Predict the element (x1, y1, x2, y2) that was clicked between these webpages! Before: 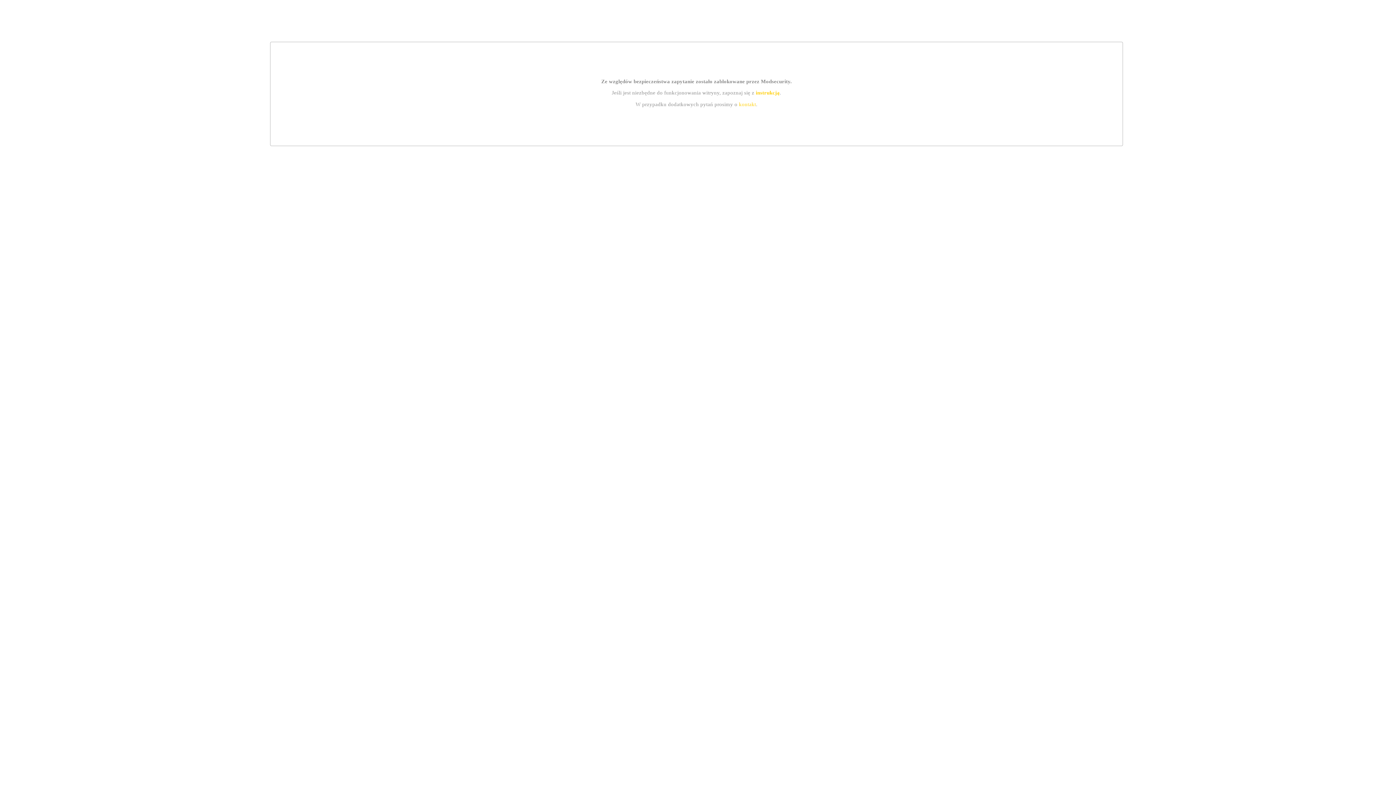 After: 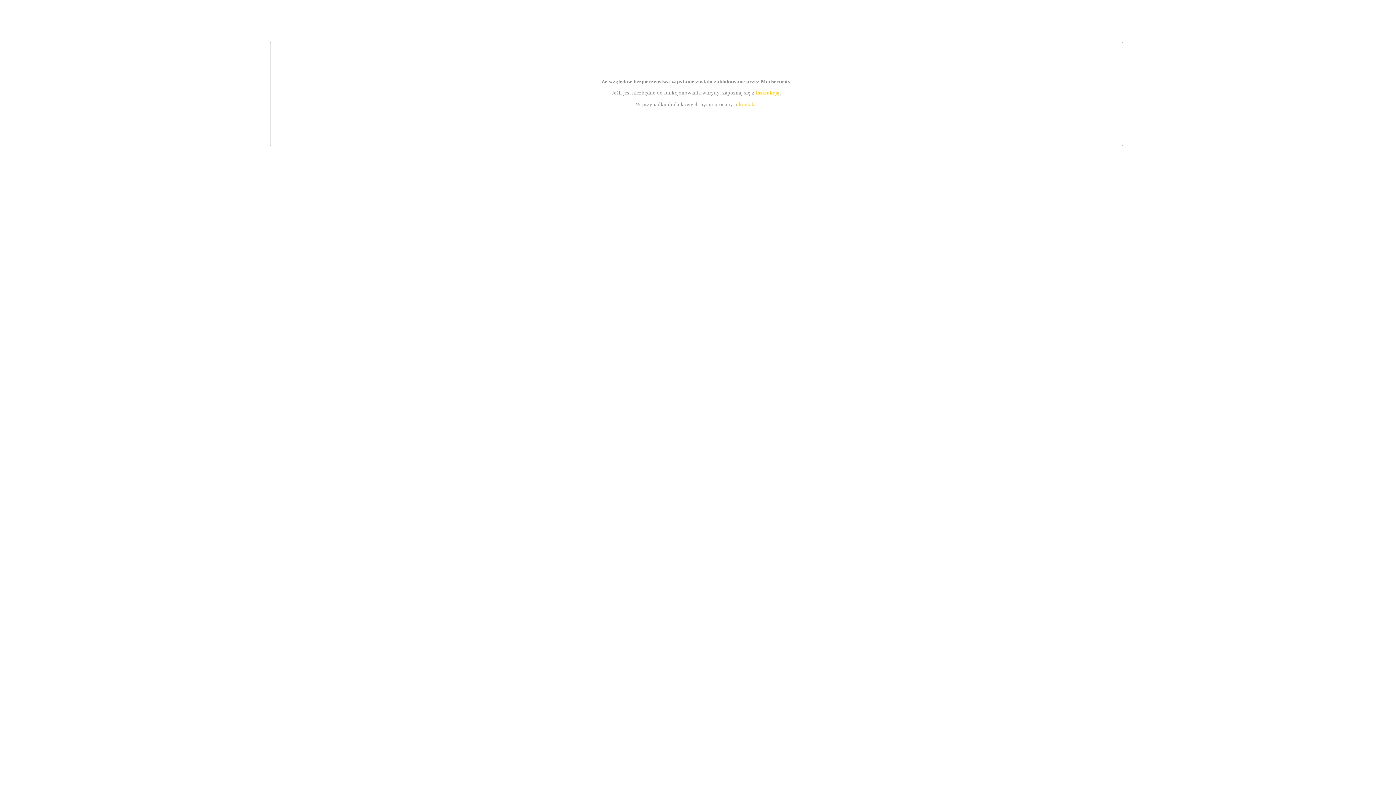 Action: label: instrukcją bbox: (755, 89, 779, 95)